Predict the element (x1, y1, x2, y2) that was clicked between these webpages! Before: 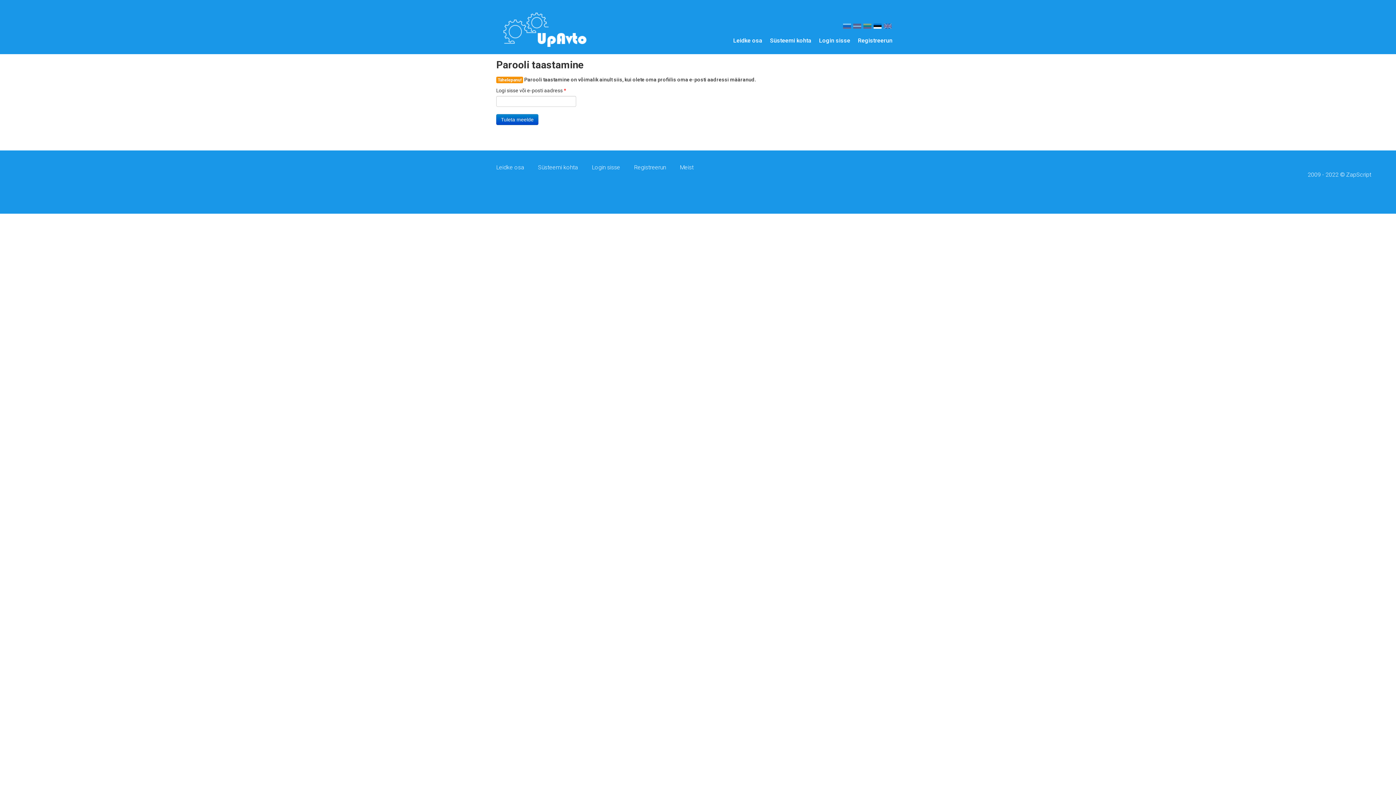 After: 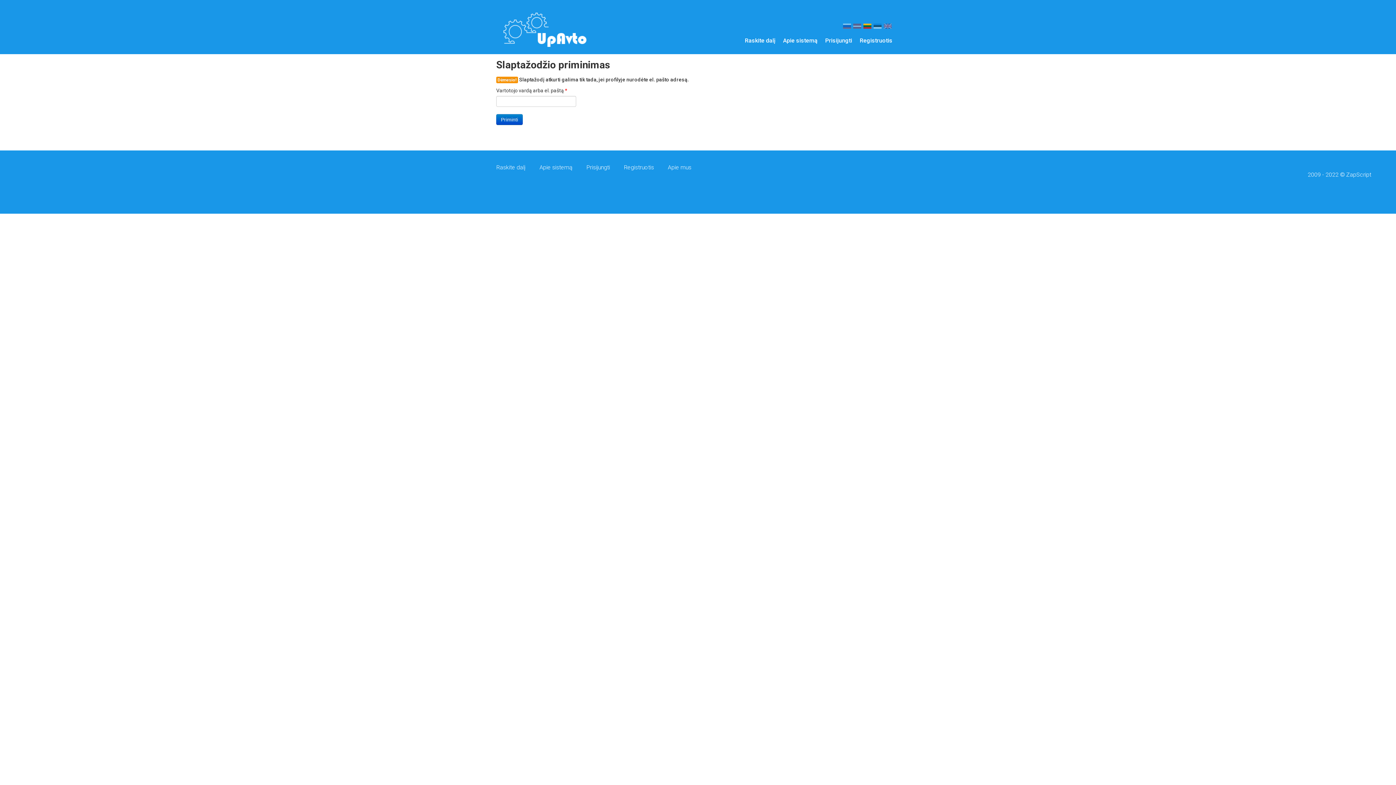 Action: bbox: (863, 22, 872, 30)